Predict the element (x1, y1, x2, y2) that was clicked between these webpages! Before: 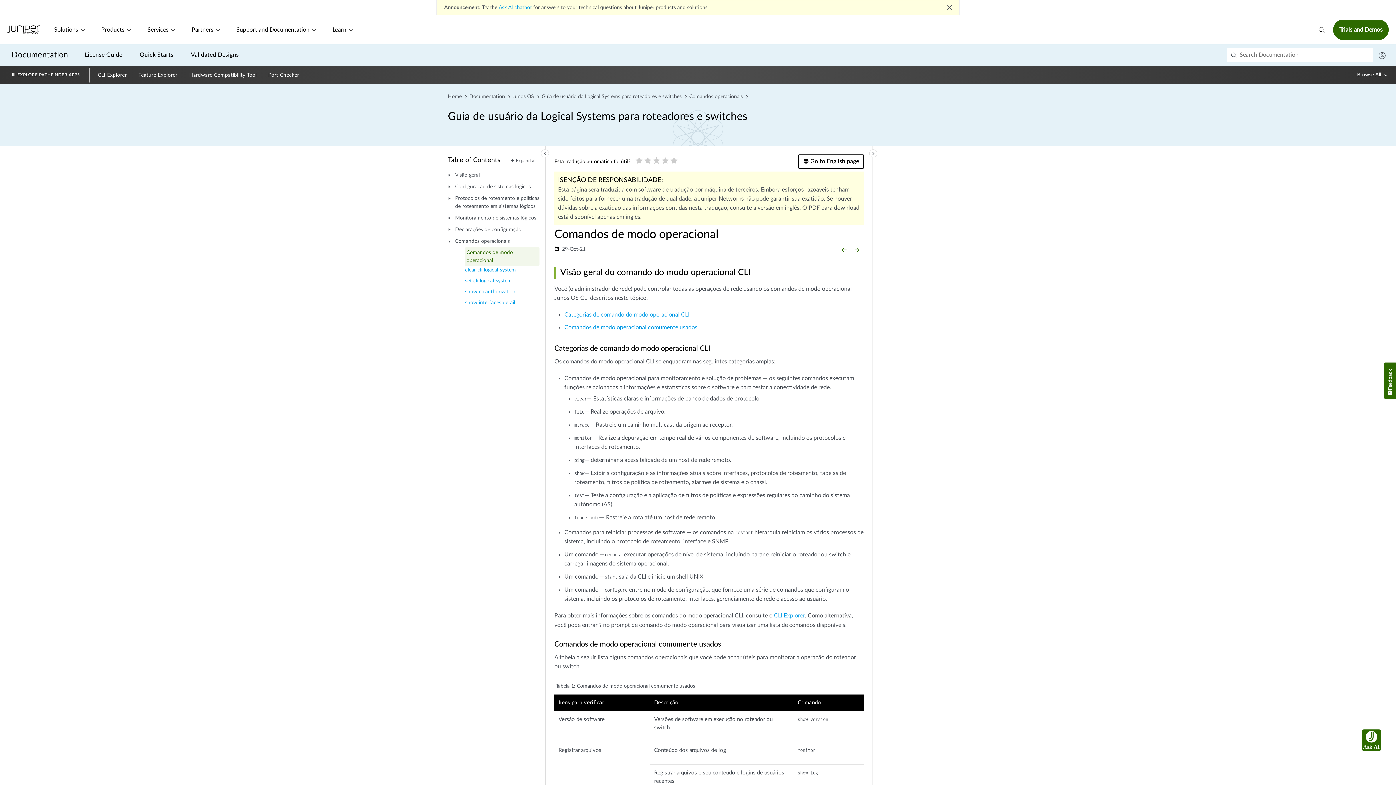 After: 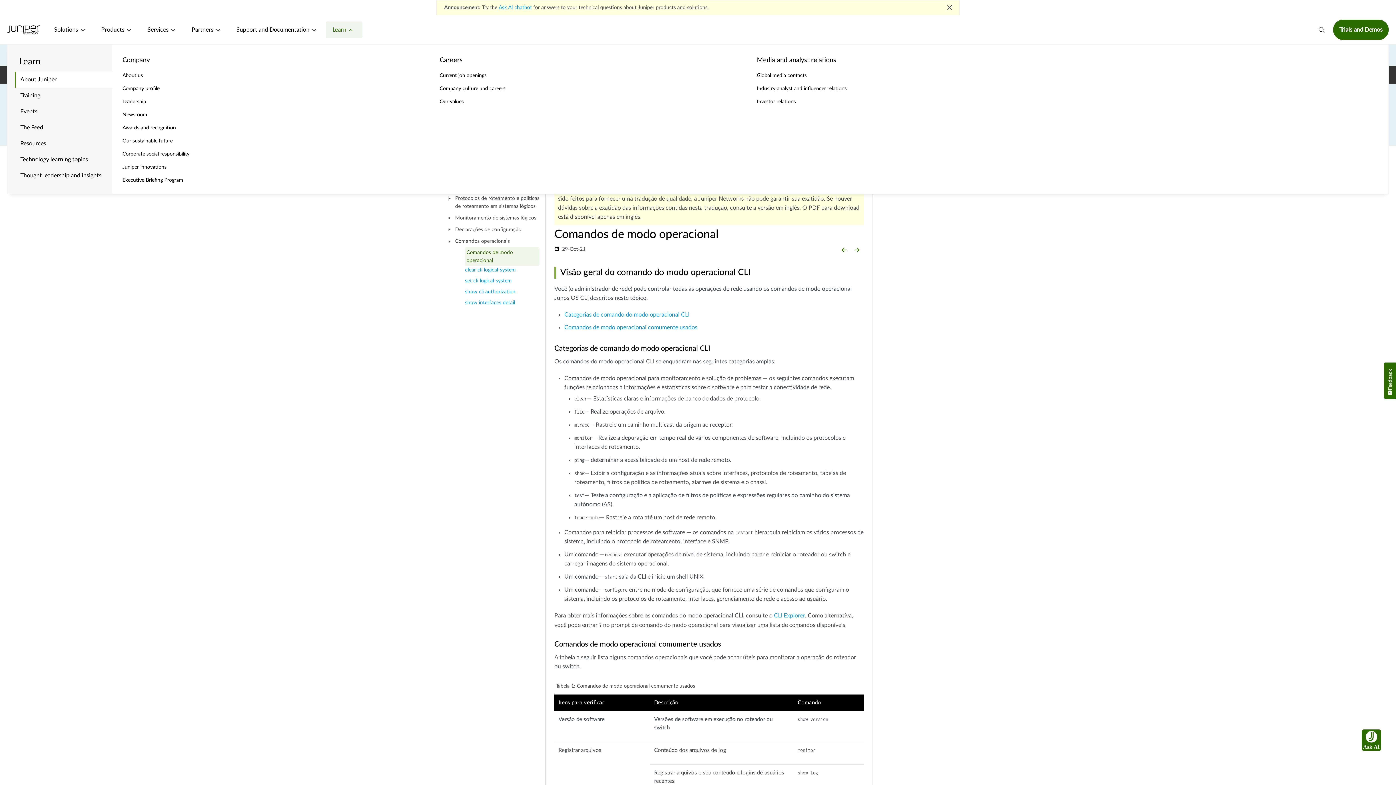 Action: bbox: (325, 21, 362, 38) label: Learn